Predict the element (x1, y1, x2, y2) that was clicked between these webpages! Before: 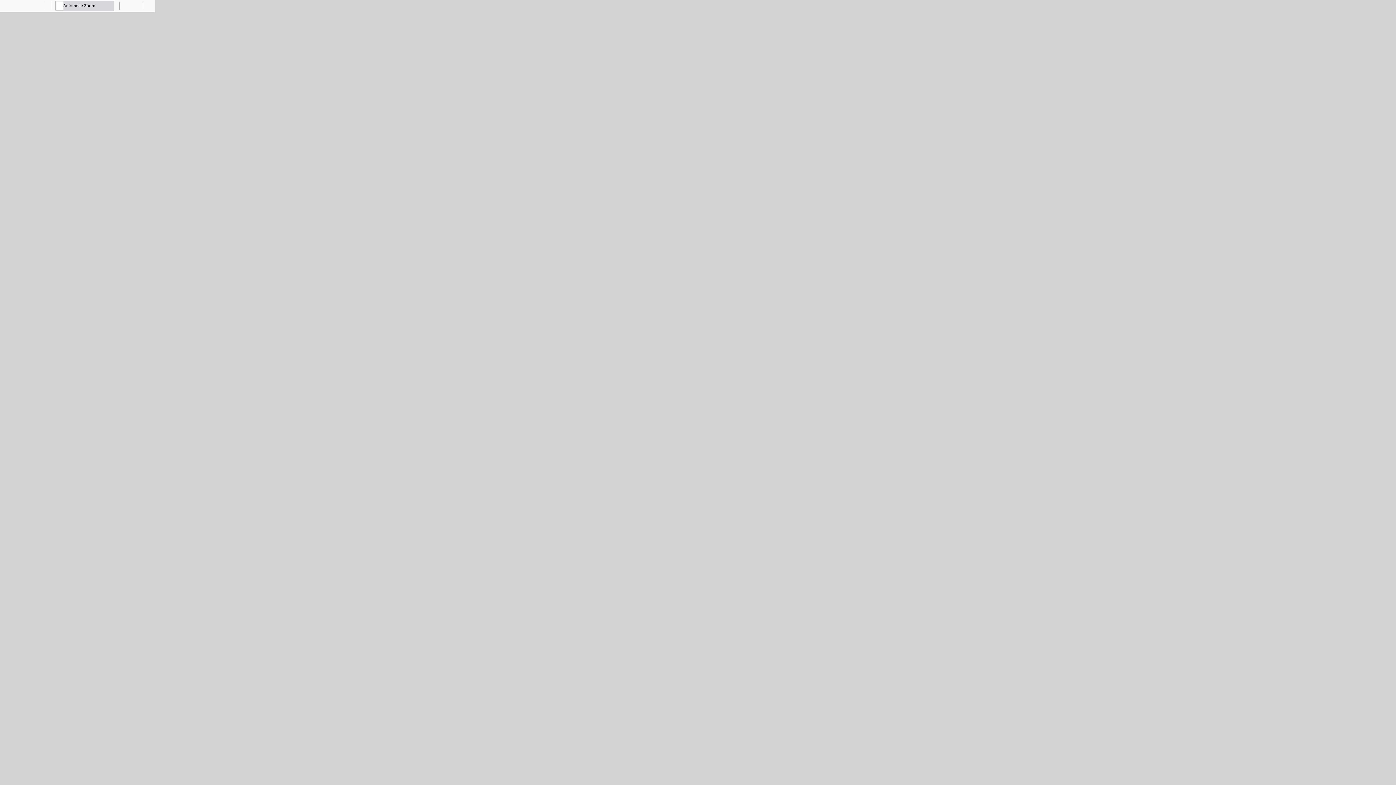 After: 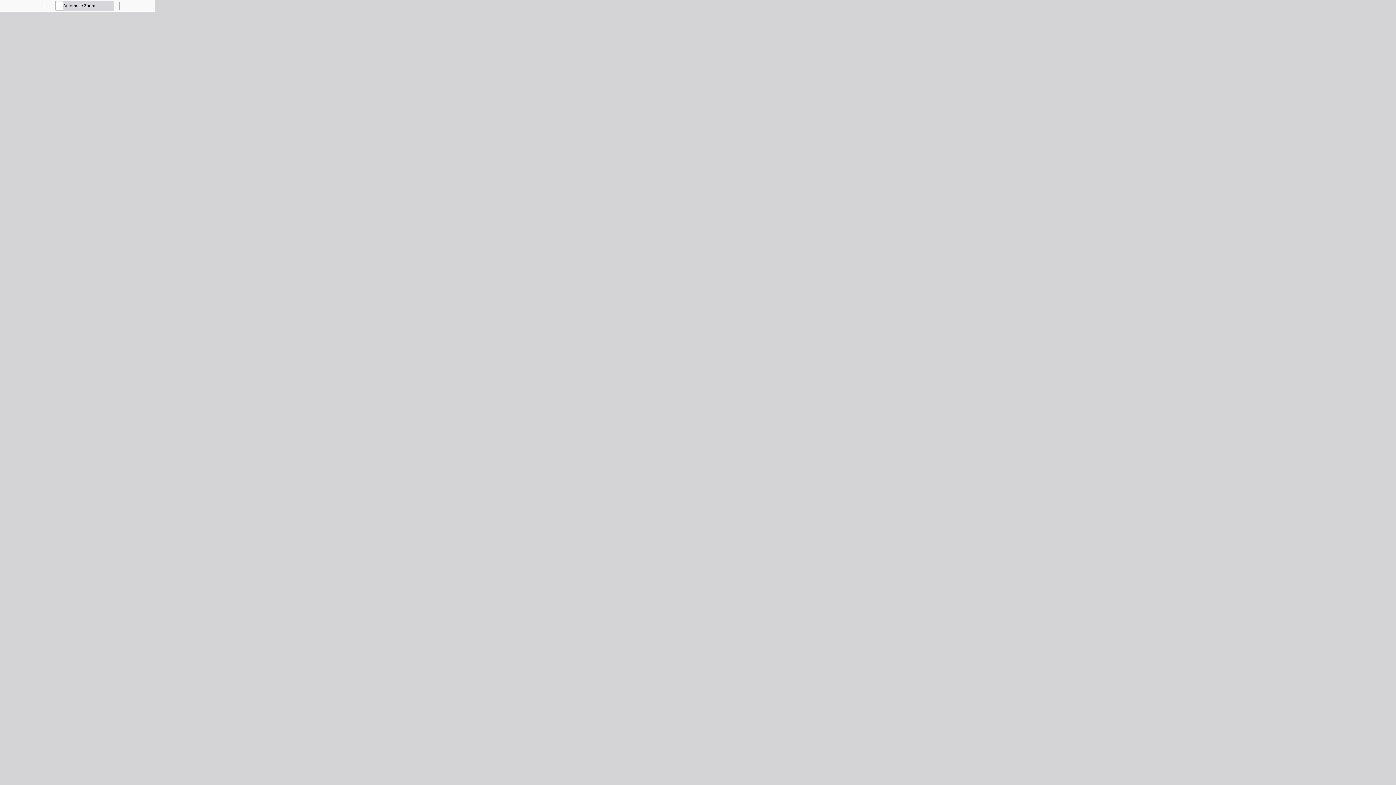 Action: bbox: (22, 0, 32, 10) label: Find